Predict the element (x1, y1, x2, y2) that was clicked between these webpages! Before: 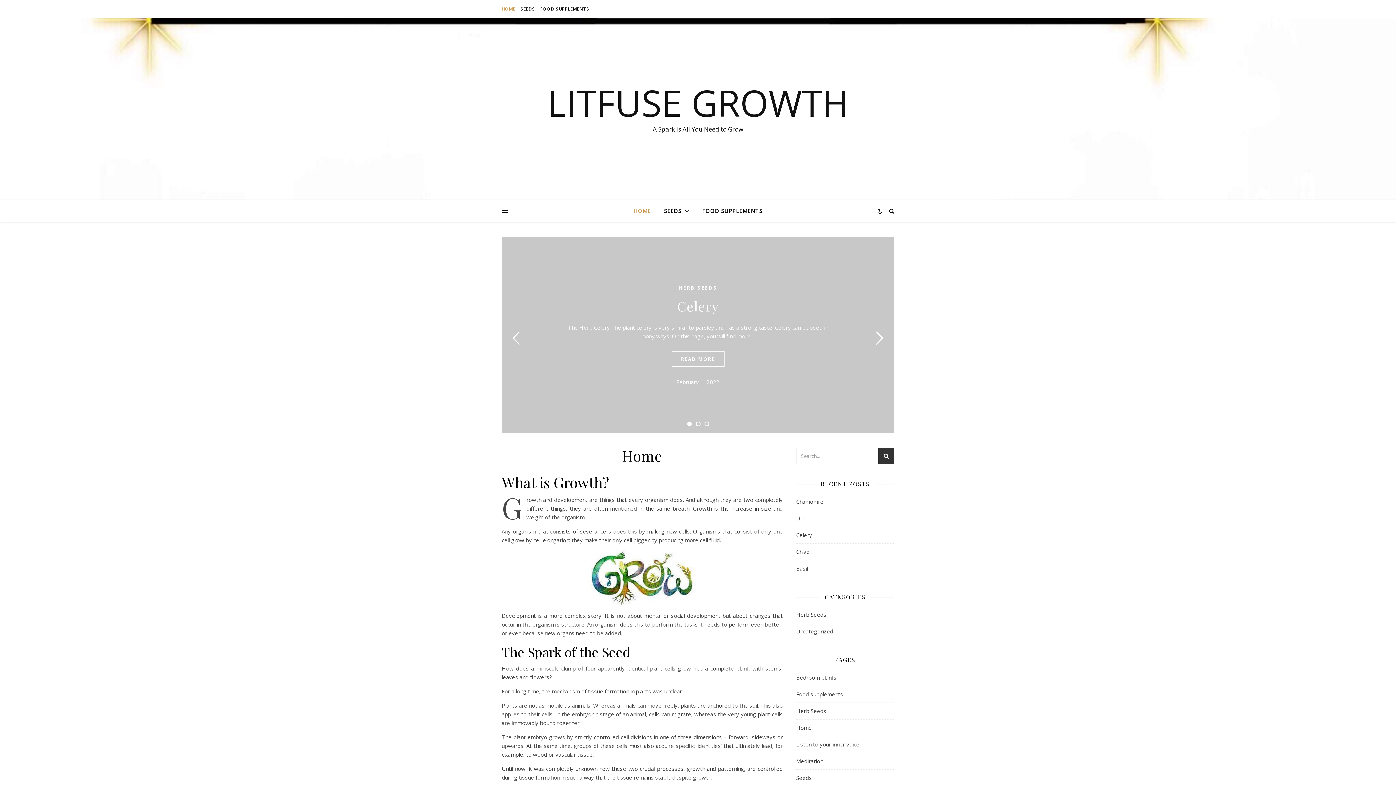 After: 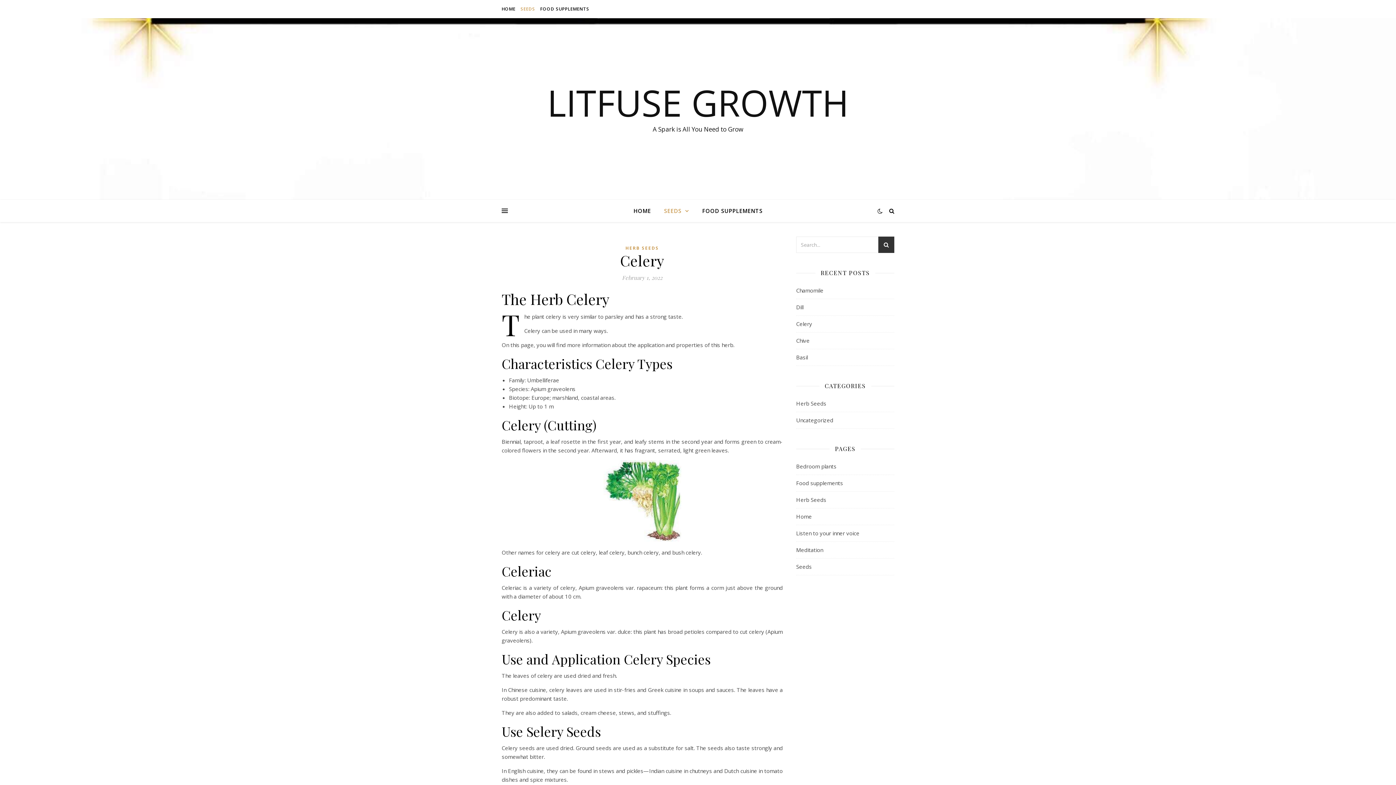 Action: label: READ MORE bbox: (671, 351, 724, 366)